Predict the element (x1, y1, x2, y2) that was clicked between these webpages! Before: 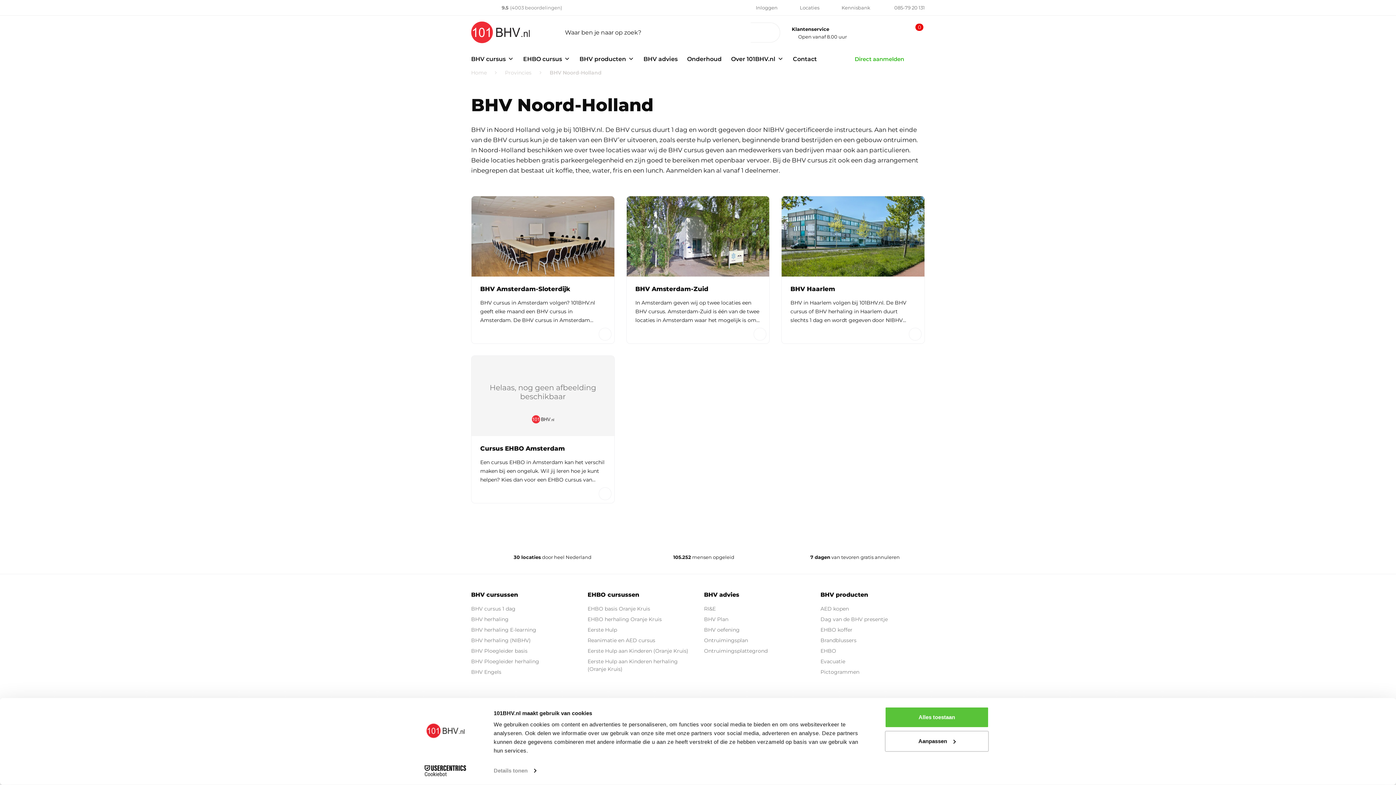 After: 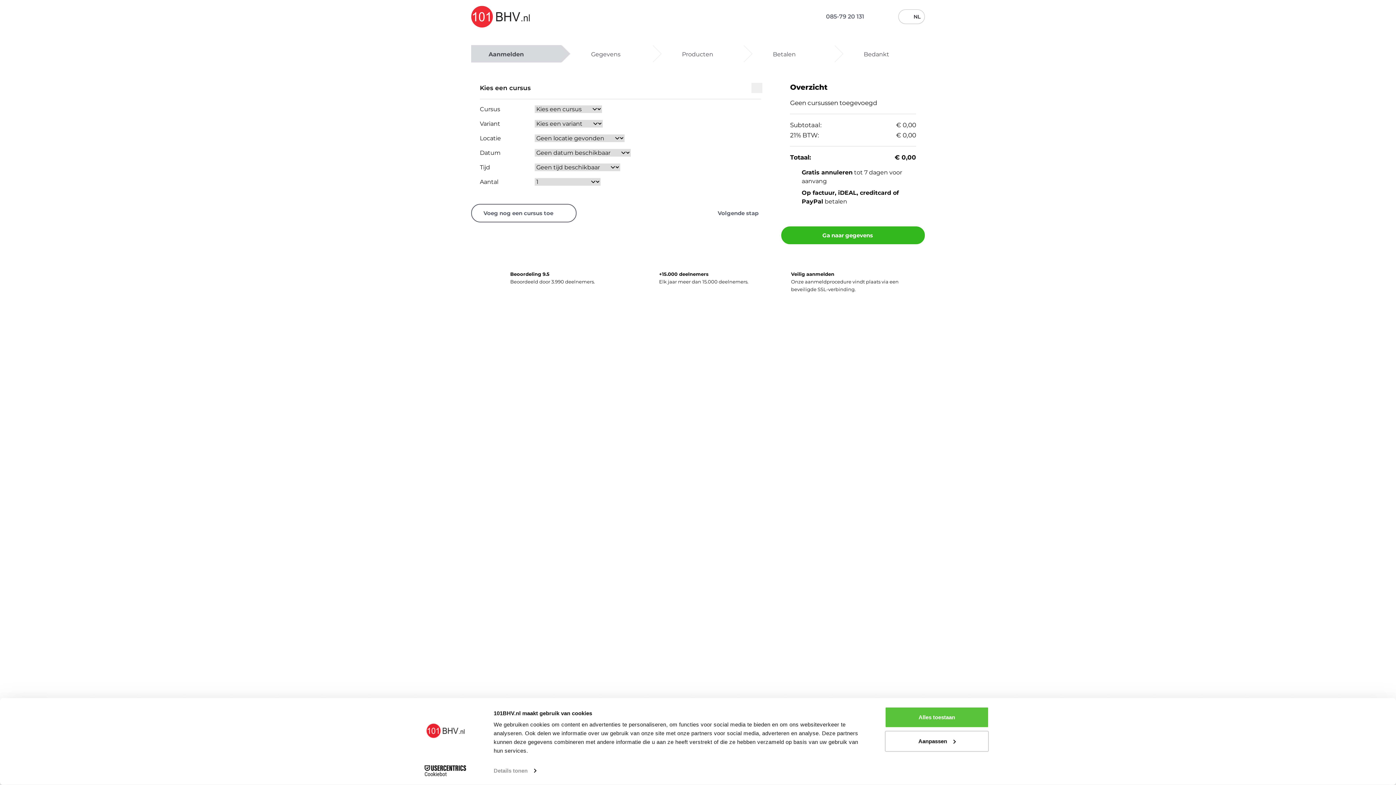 Action: bbox: (902, 22, 925, 42) label: 0